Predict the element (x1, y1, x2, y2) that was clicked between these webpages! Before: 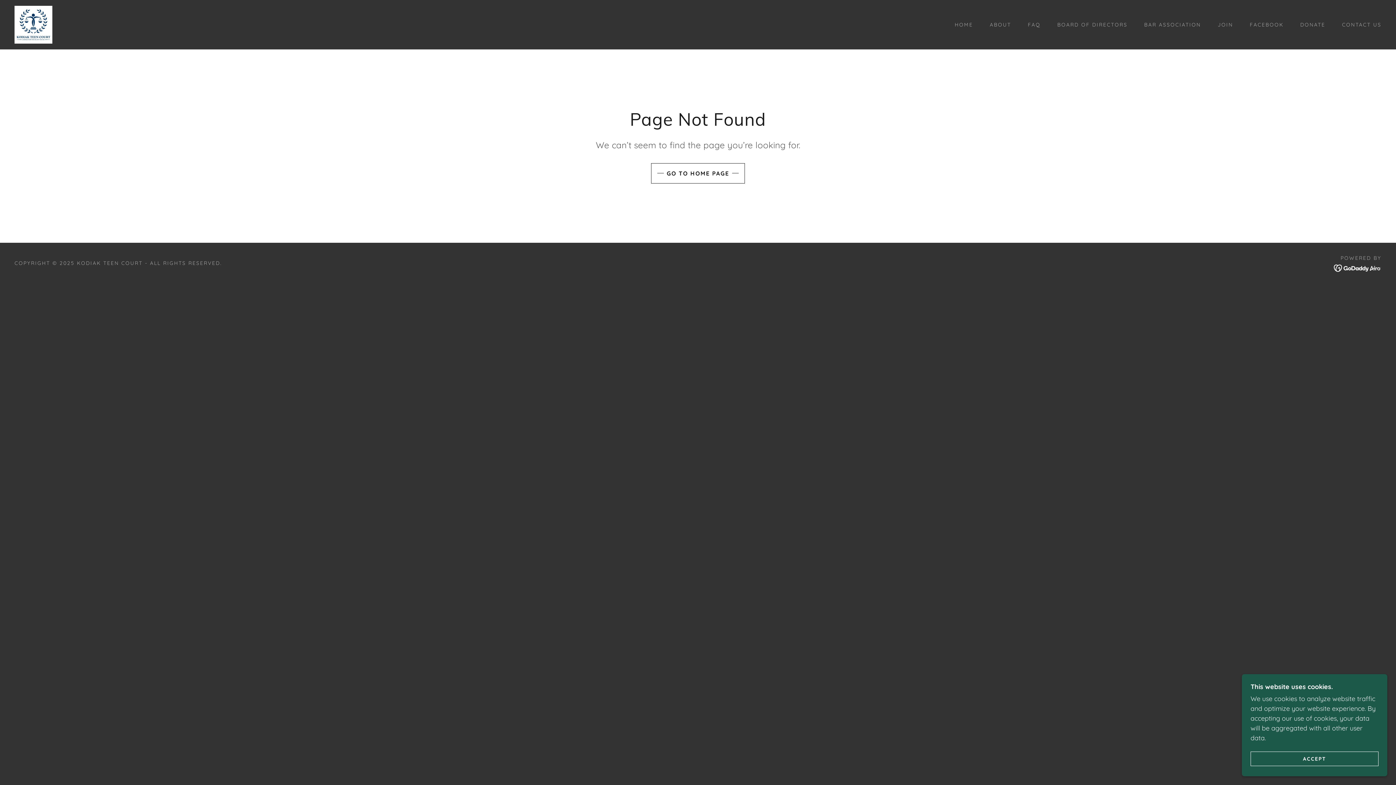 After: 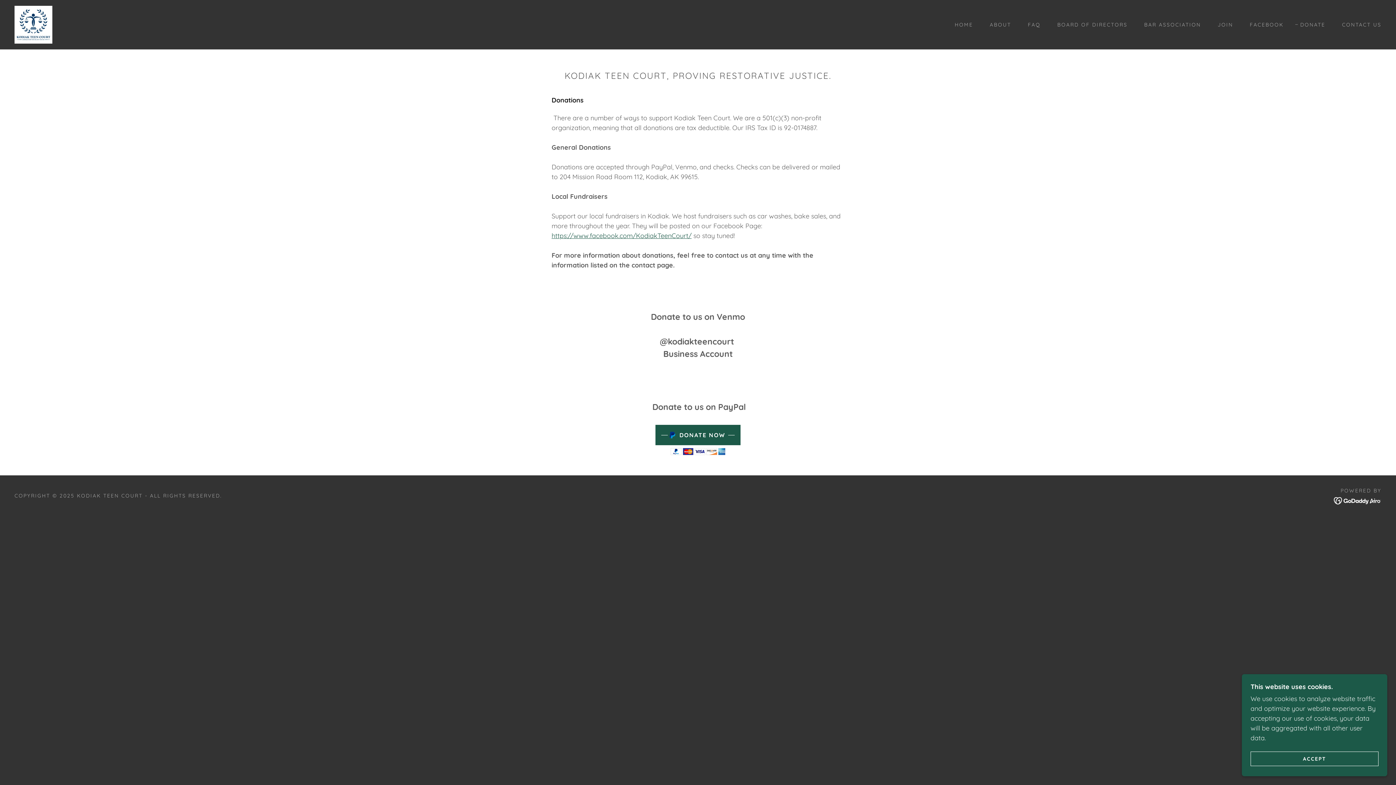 Action: bbox: (1293, 18, 1327, 31) label: DONATE